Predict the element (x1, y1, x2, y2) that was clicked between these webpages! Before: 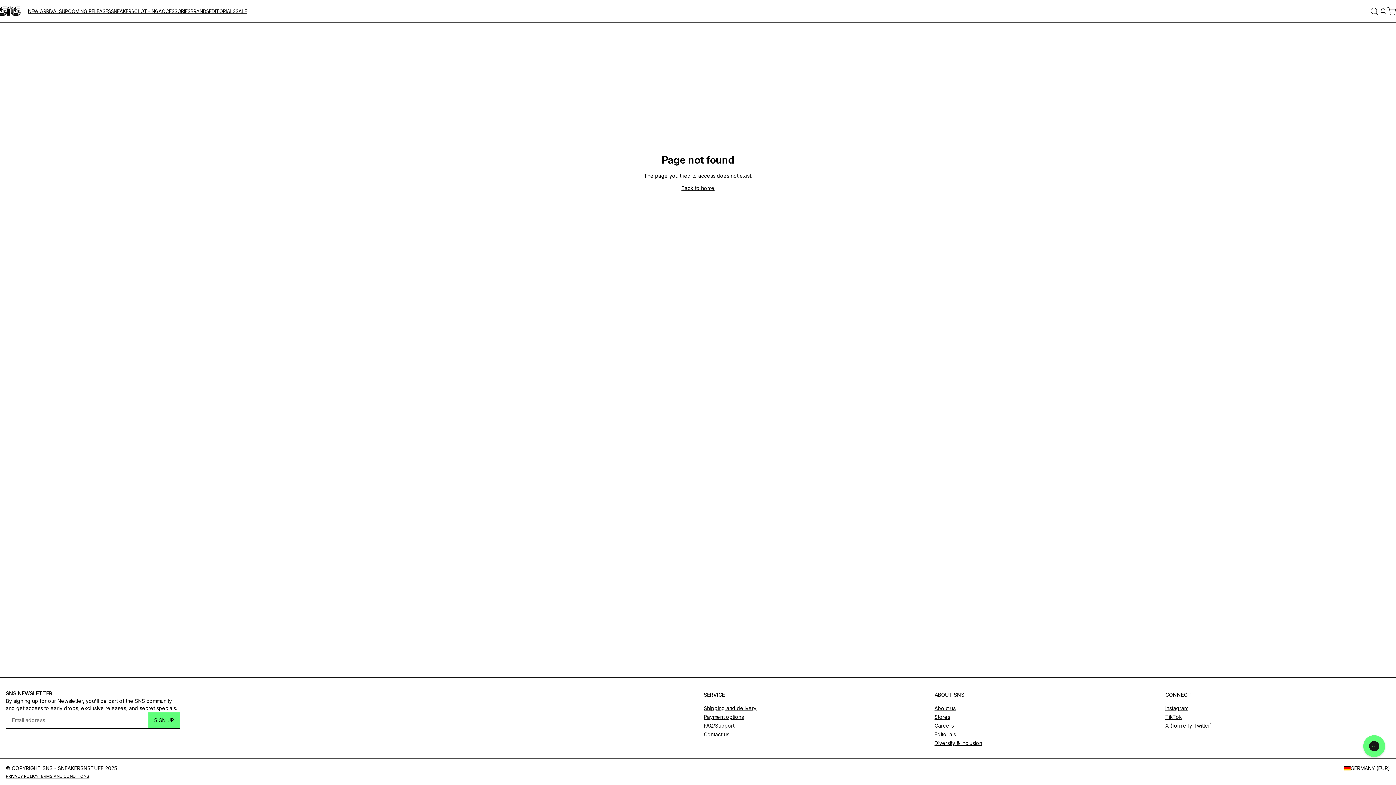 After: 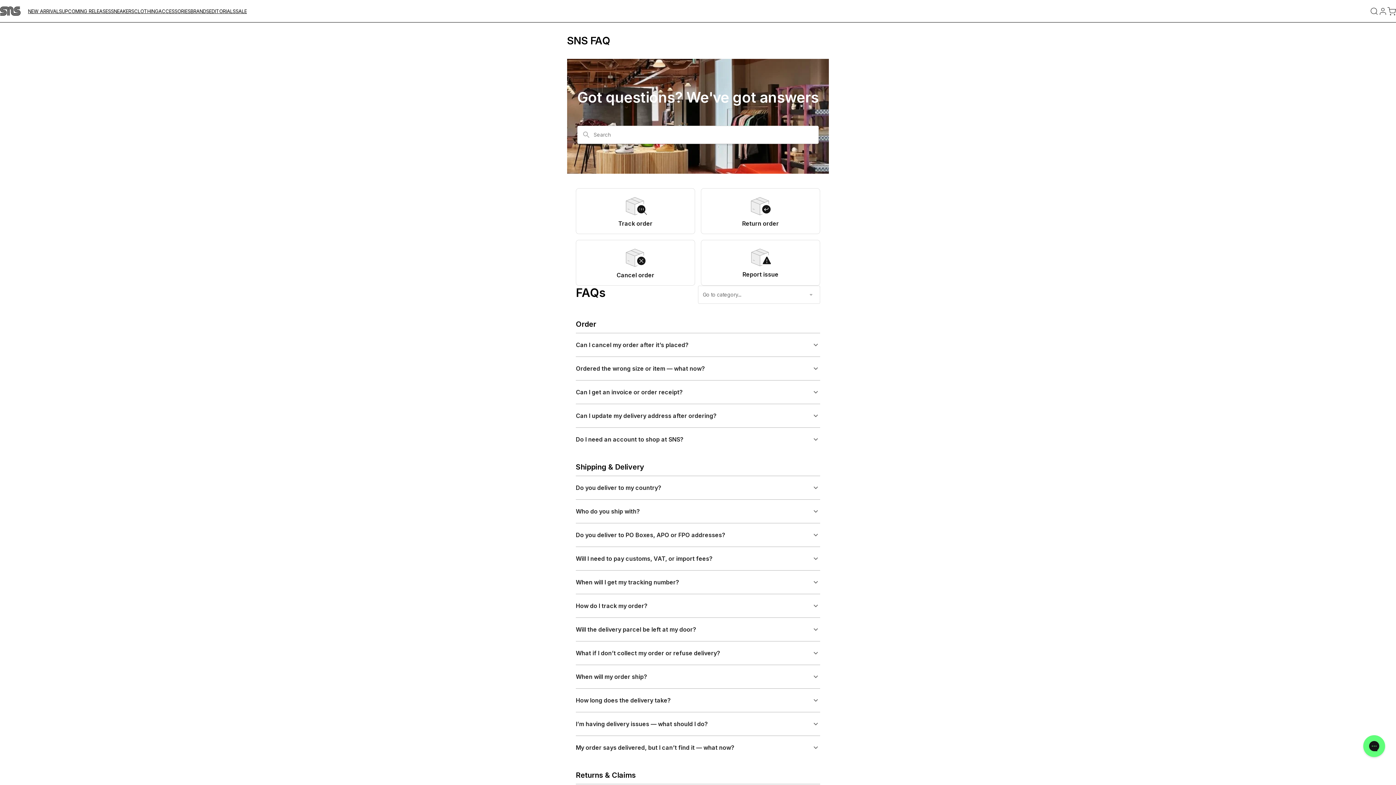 Action: label: Payment options bbox: (704, 714, 744, 720)